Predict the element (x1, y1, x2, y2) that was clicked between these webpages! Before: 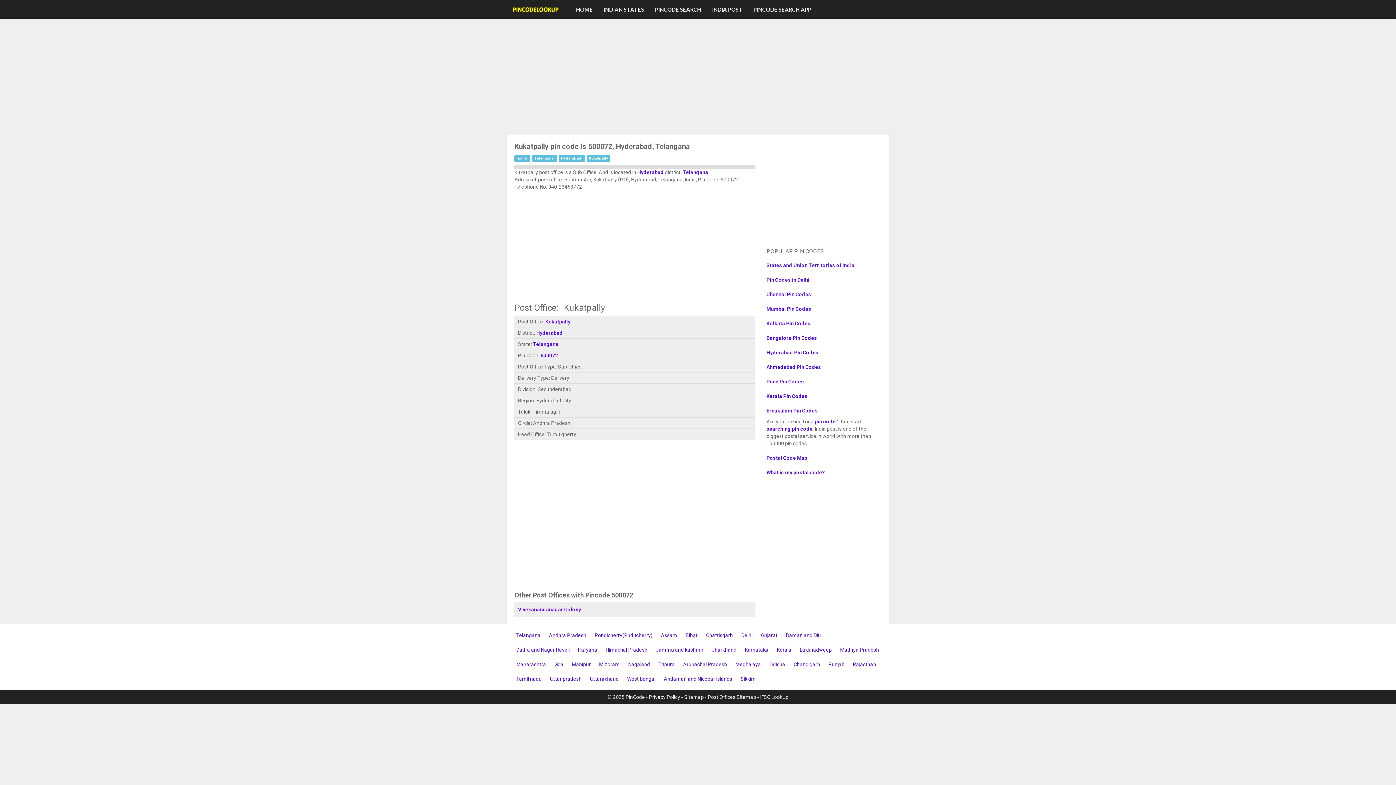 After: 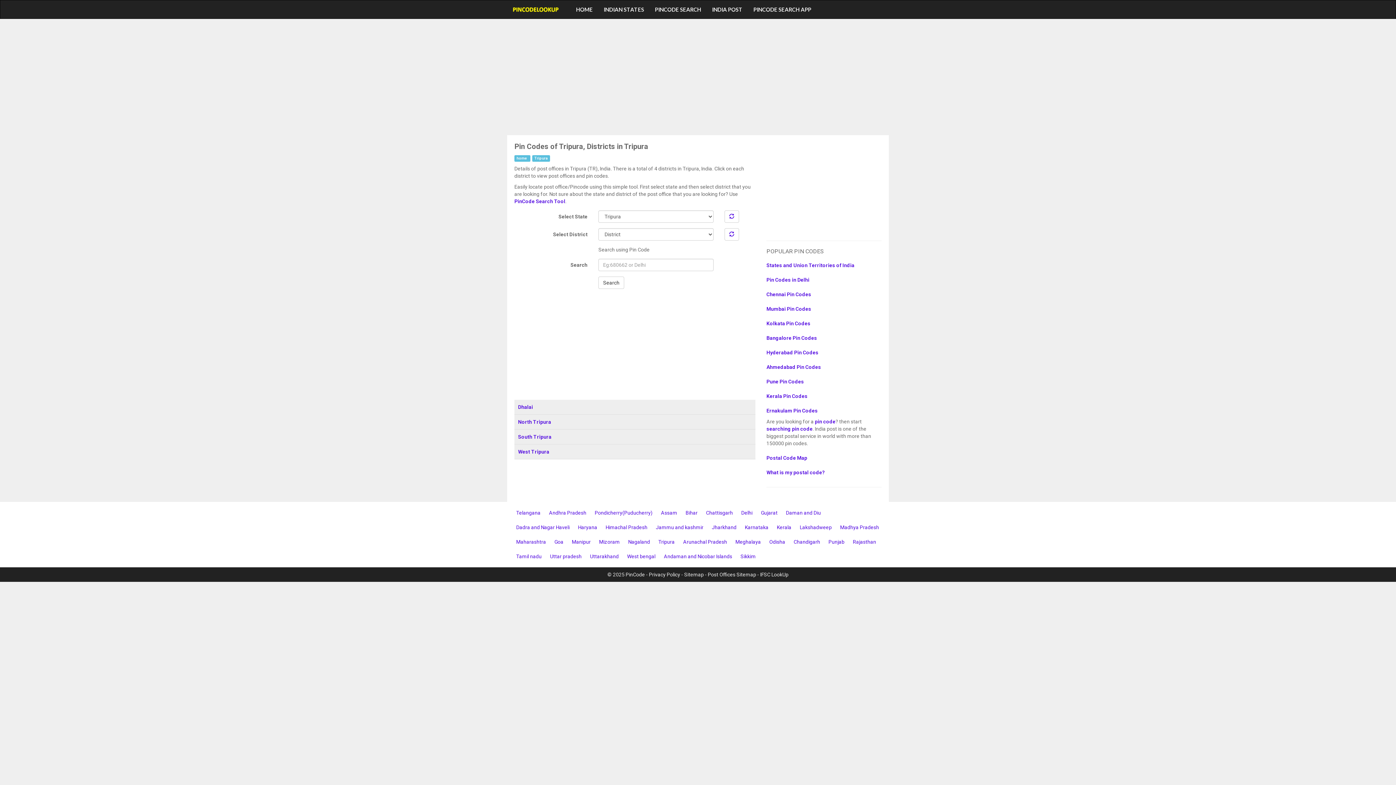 Action: bbox: (654, 657, 678, 672) label: Tripura